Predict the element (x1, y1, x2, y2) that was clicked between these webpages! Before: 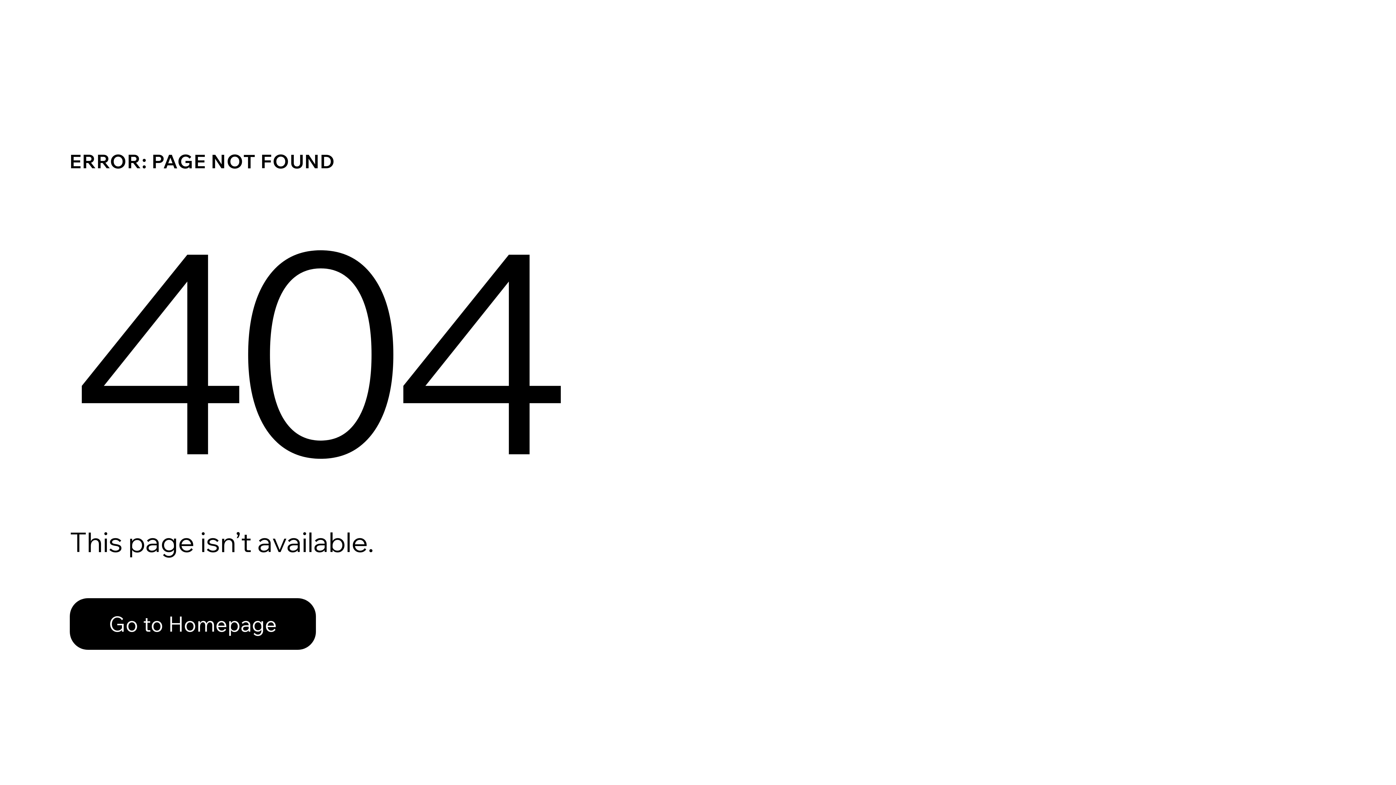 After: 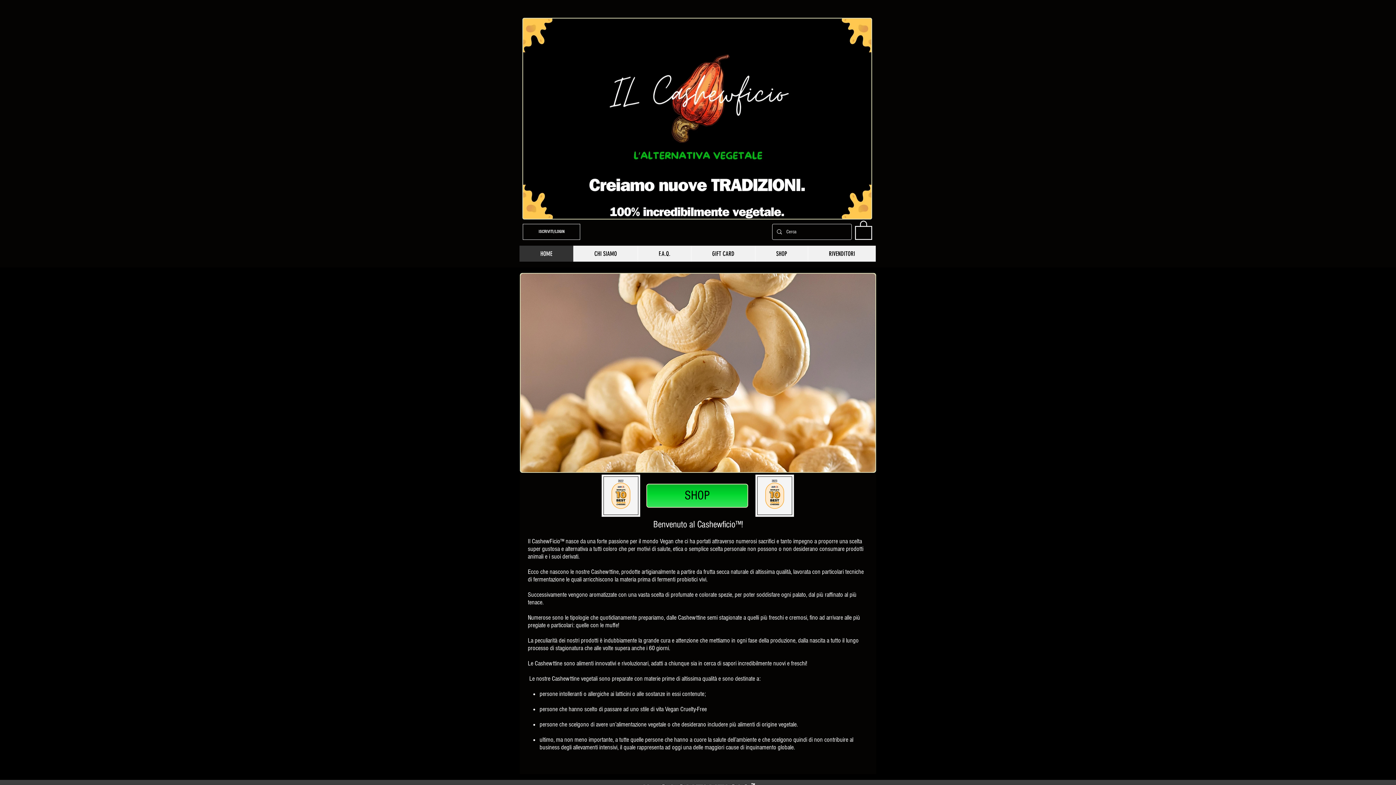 Action: label: Go to Homepage bbox: (69, 598, 316, 650)